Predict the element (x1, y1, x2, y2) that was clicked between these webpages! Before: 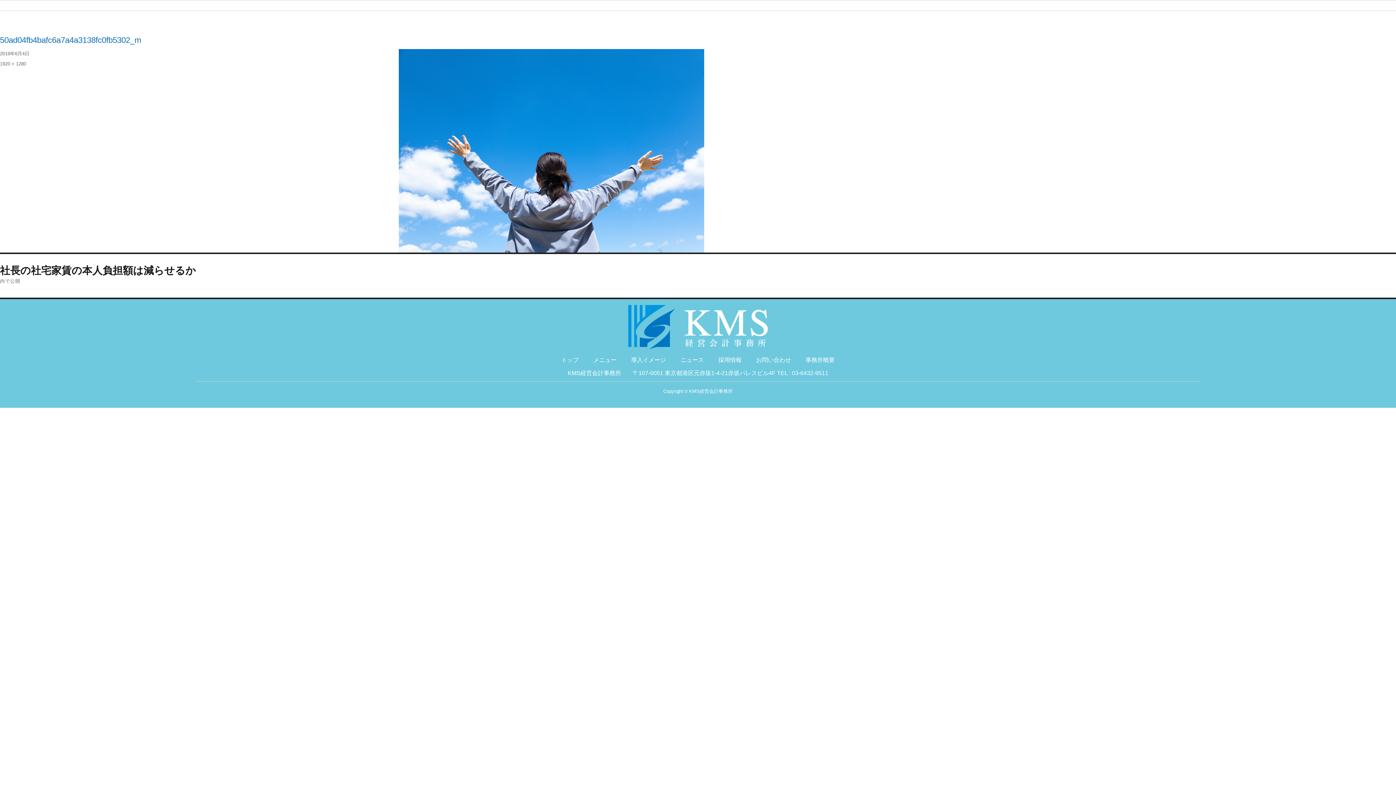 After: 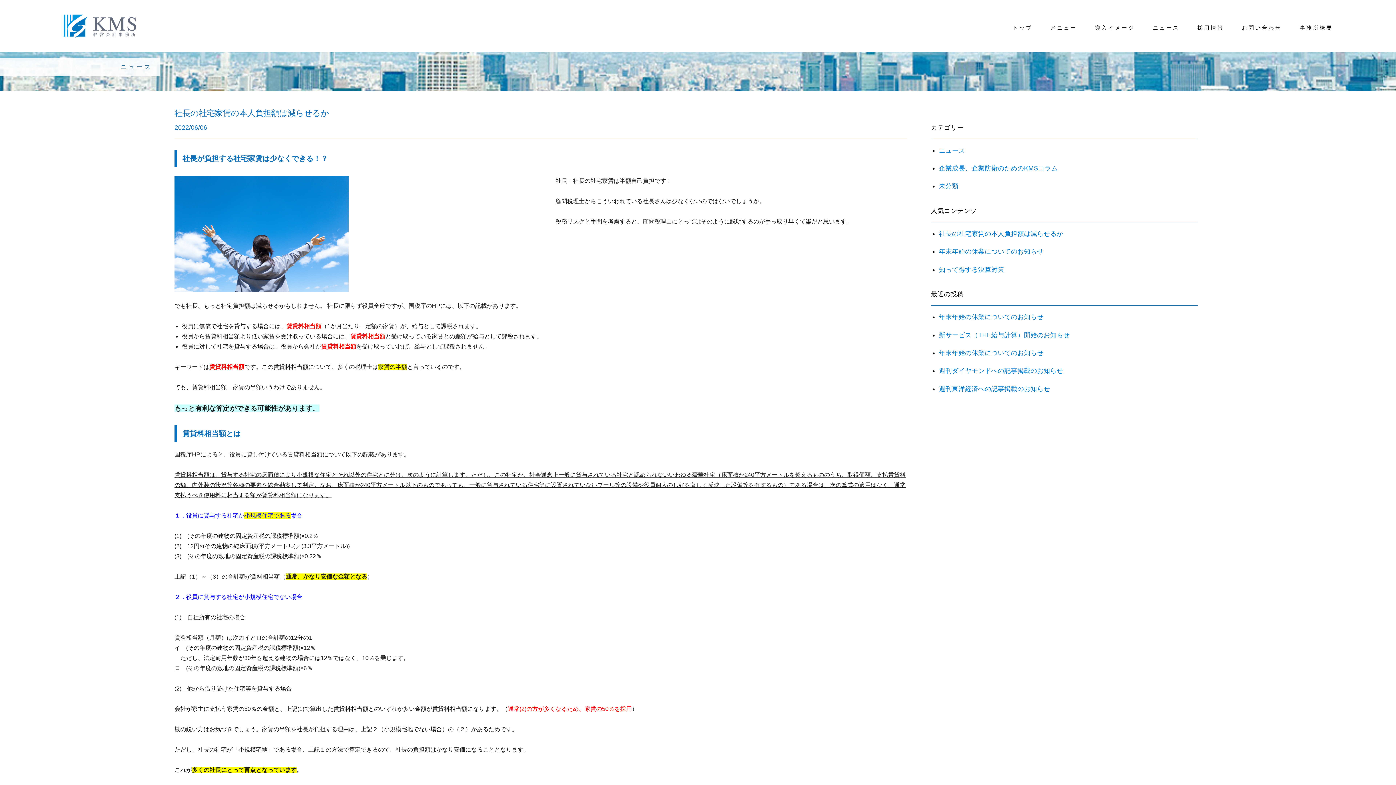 Action: bbox: (0, 254, 1396, 297) label: 社長の社宅家賃の本人負担額は減らせるか
内で公開